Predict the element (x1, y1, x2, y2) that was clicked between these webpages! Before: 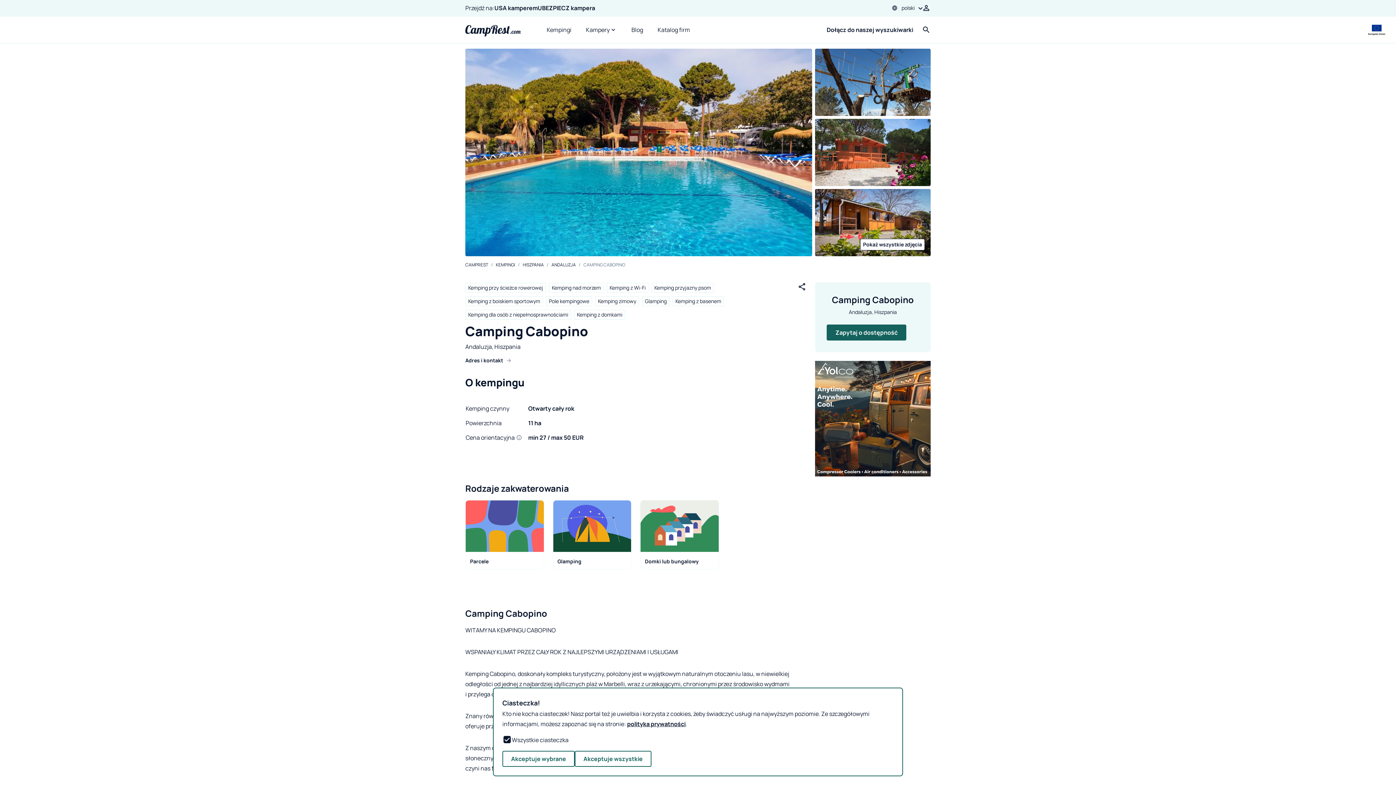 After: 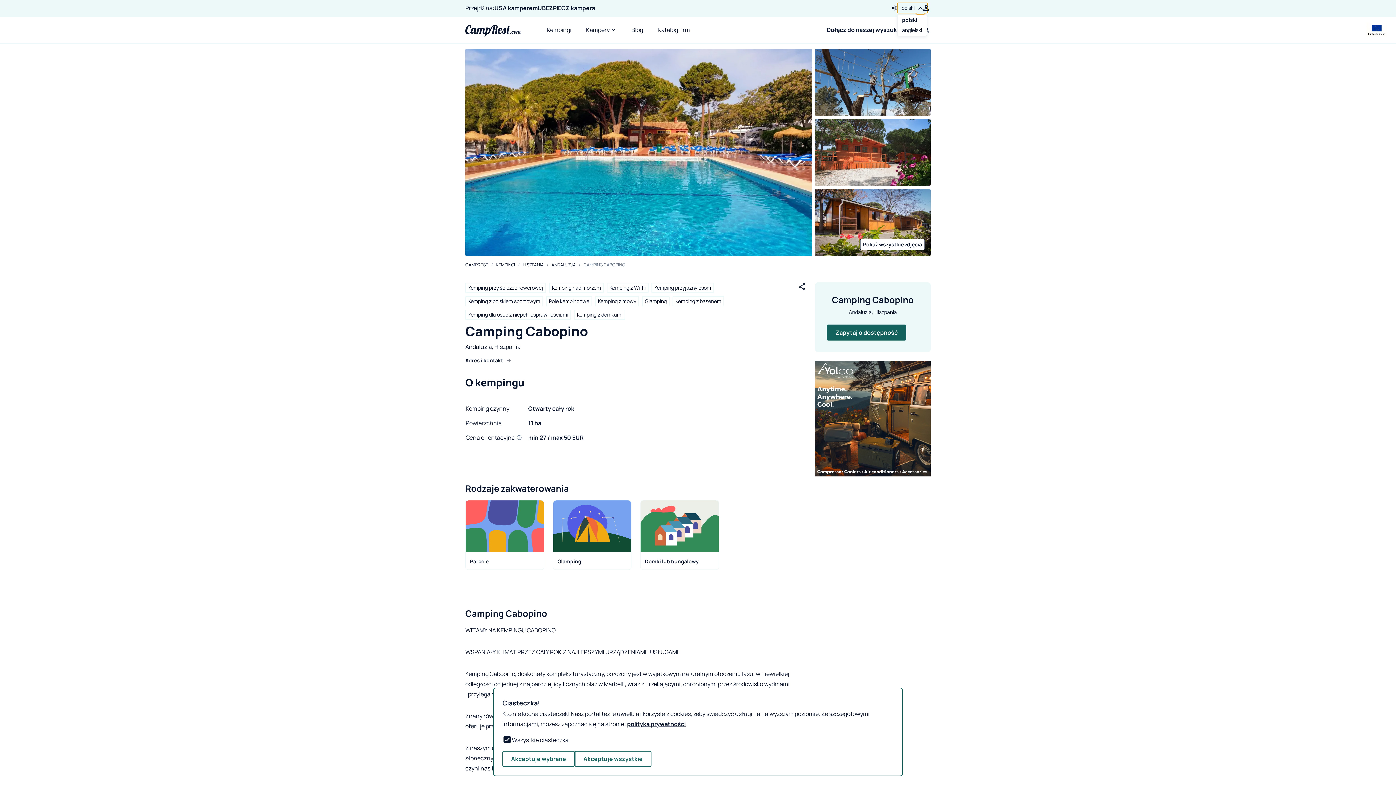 Action: label: Wybrane: polski bbox: (897, 2, 928, 13)